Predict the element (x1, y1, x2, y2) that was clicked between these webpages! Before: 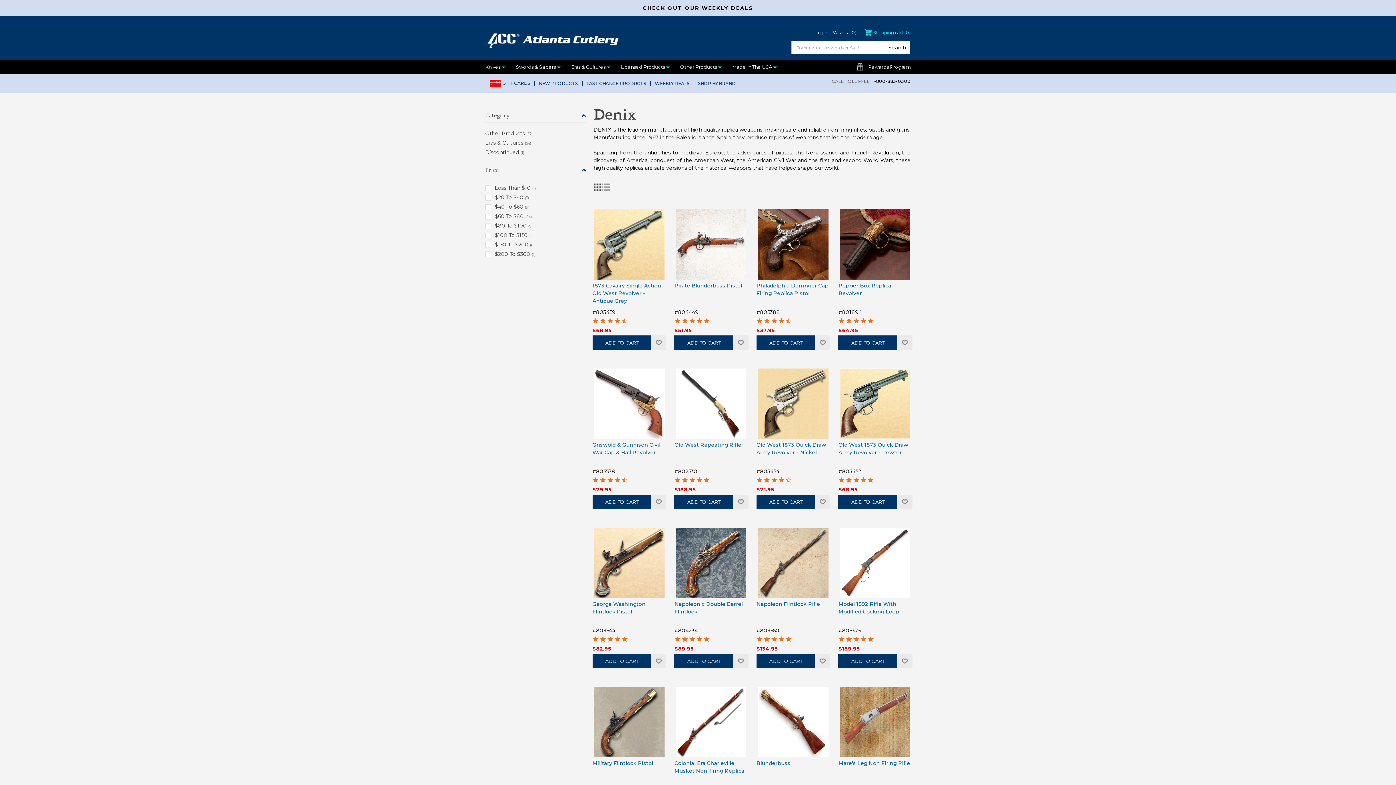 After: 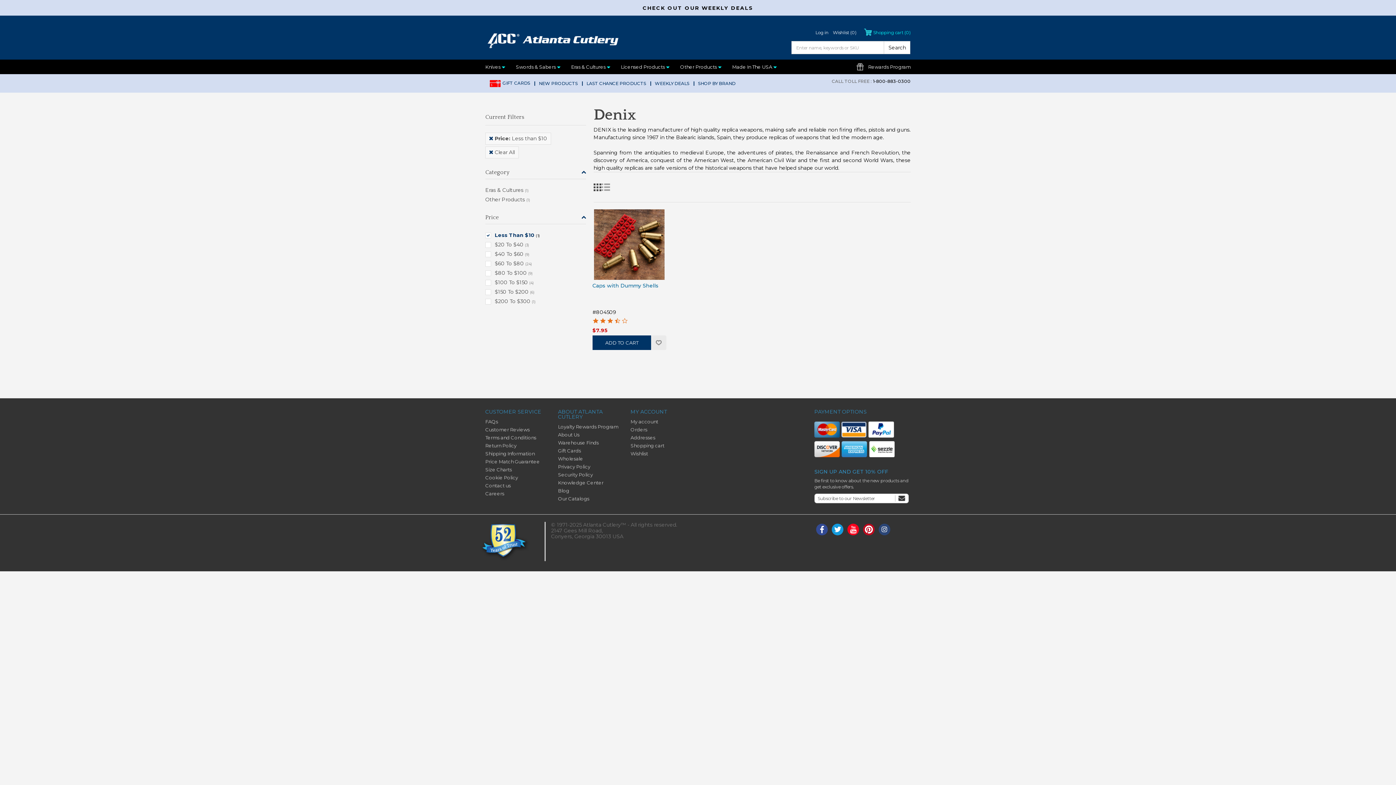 Action: label: Filter by: 'Less than $10' in 'Price' bbox: (485, 184, 586, 192)